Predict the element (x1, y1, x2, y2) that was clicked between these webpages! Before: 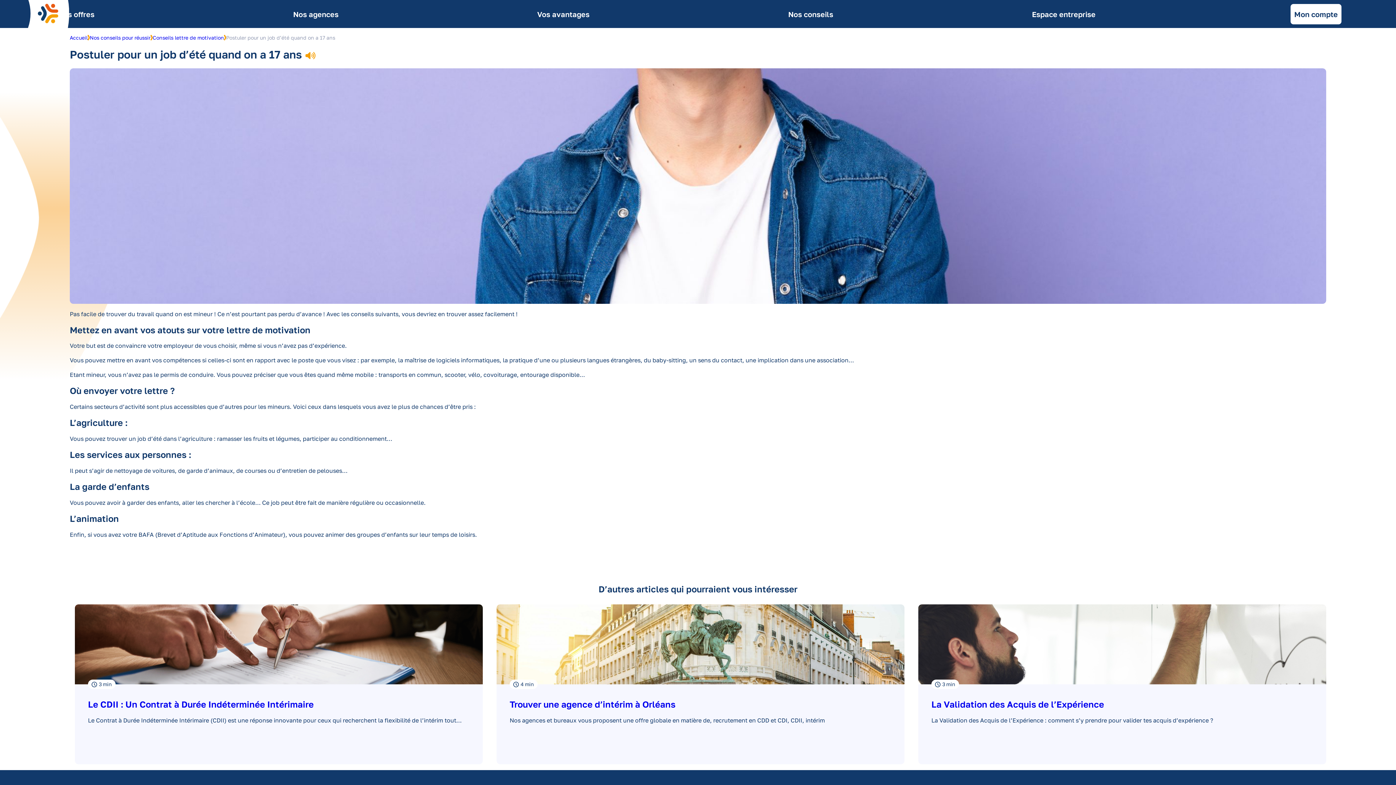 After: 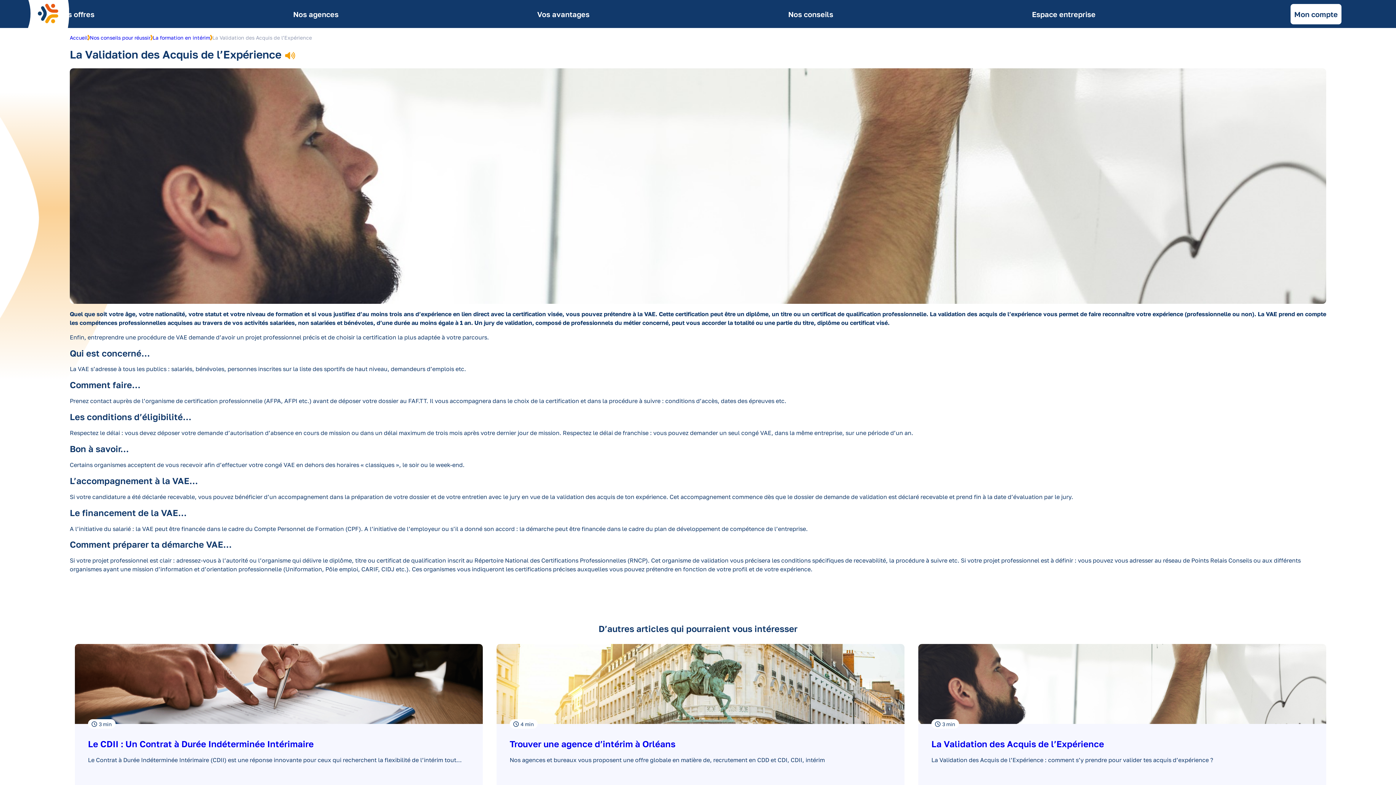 Action: bbox: (918, 604, 1326, 684)